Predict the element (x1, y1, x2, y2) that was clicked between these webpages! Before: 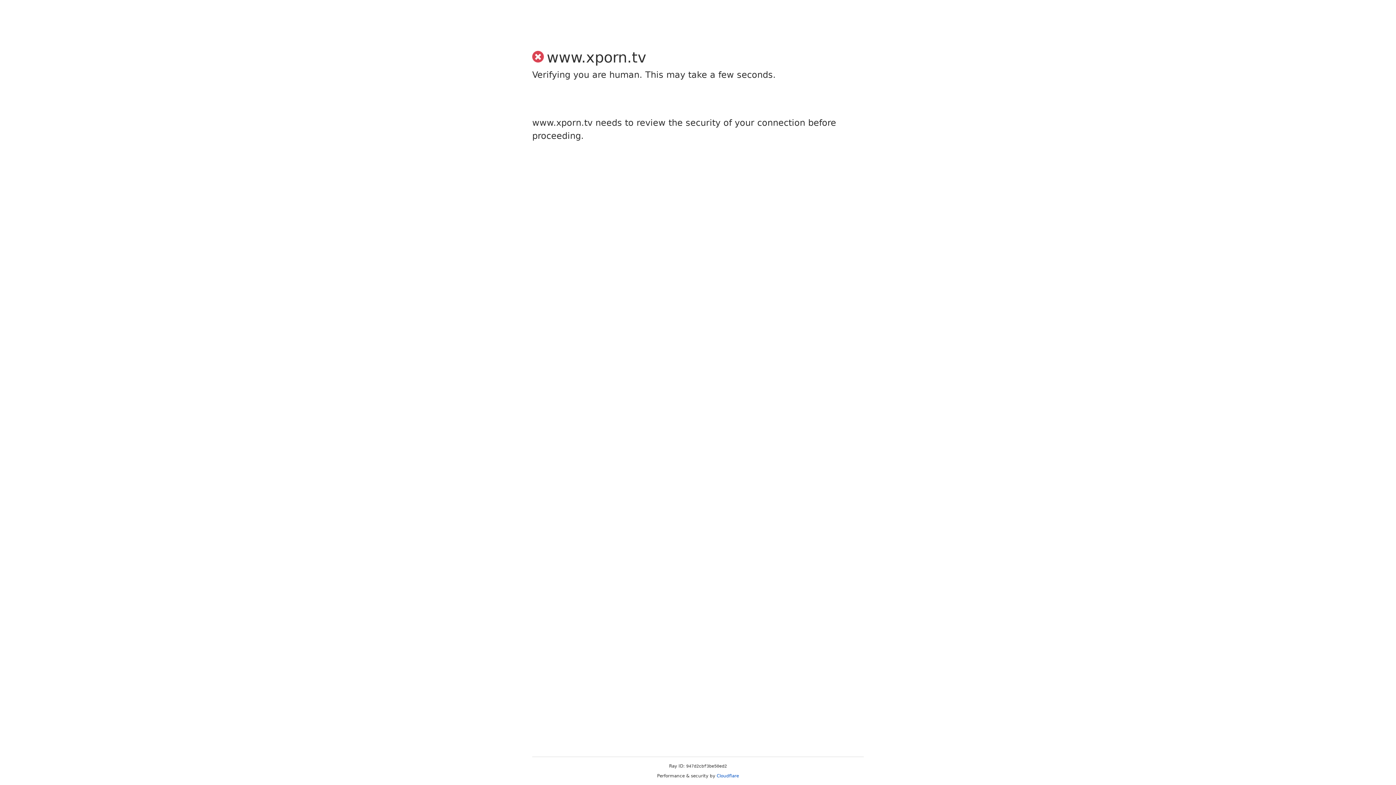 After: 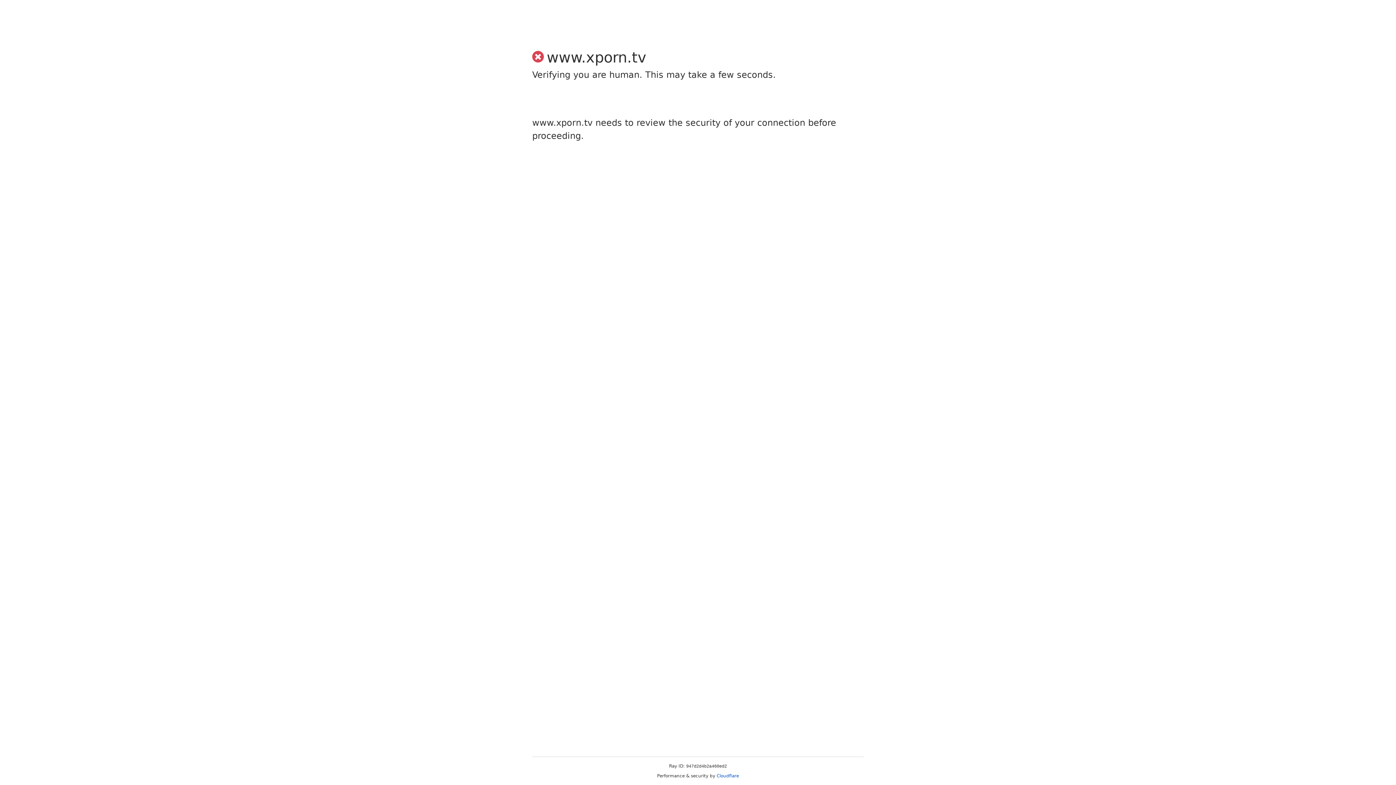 Action: bbox: (716, 773, 739, 778) label: Cloudflare